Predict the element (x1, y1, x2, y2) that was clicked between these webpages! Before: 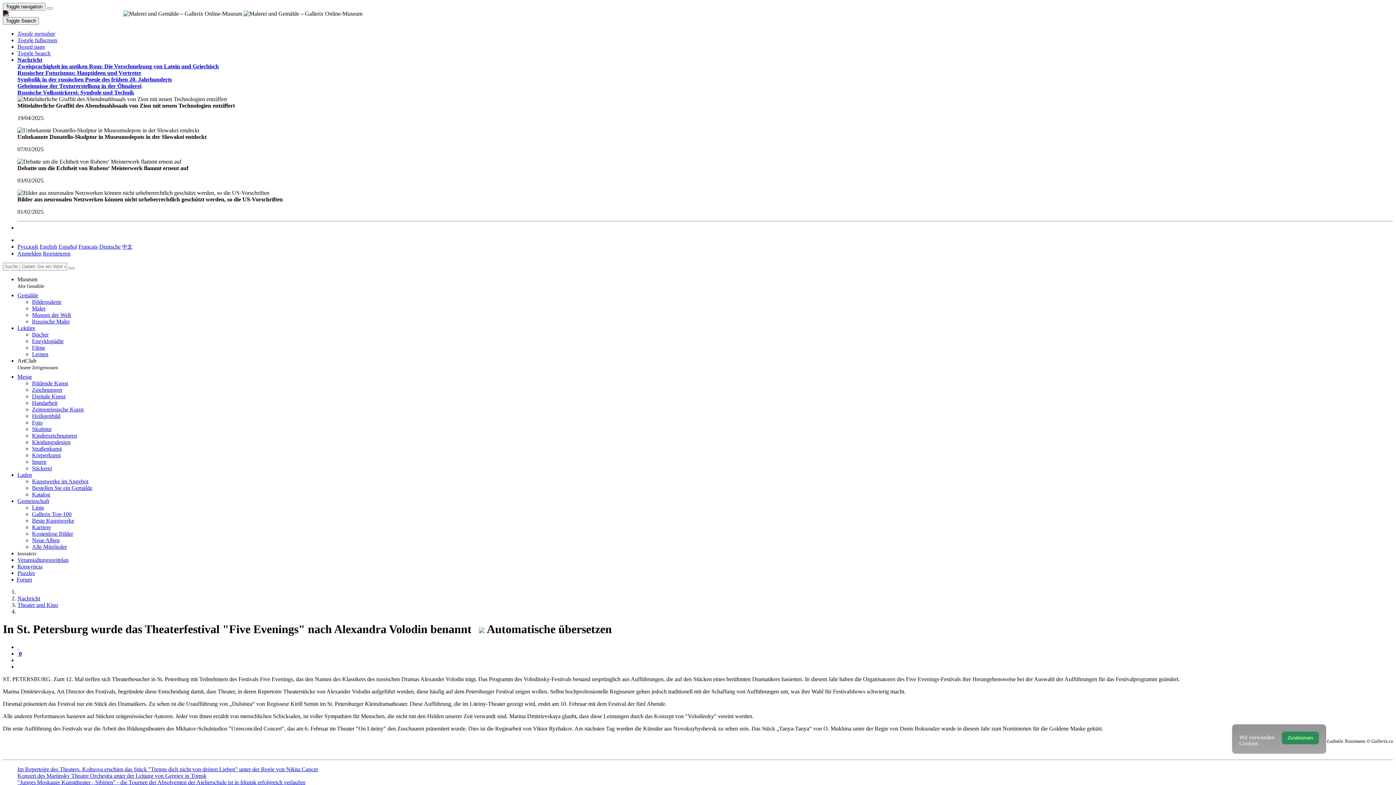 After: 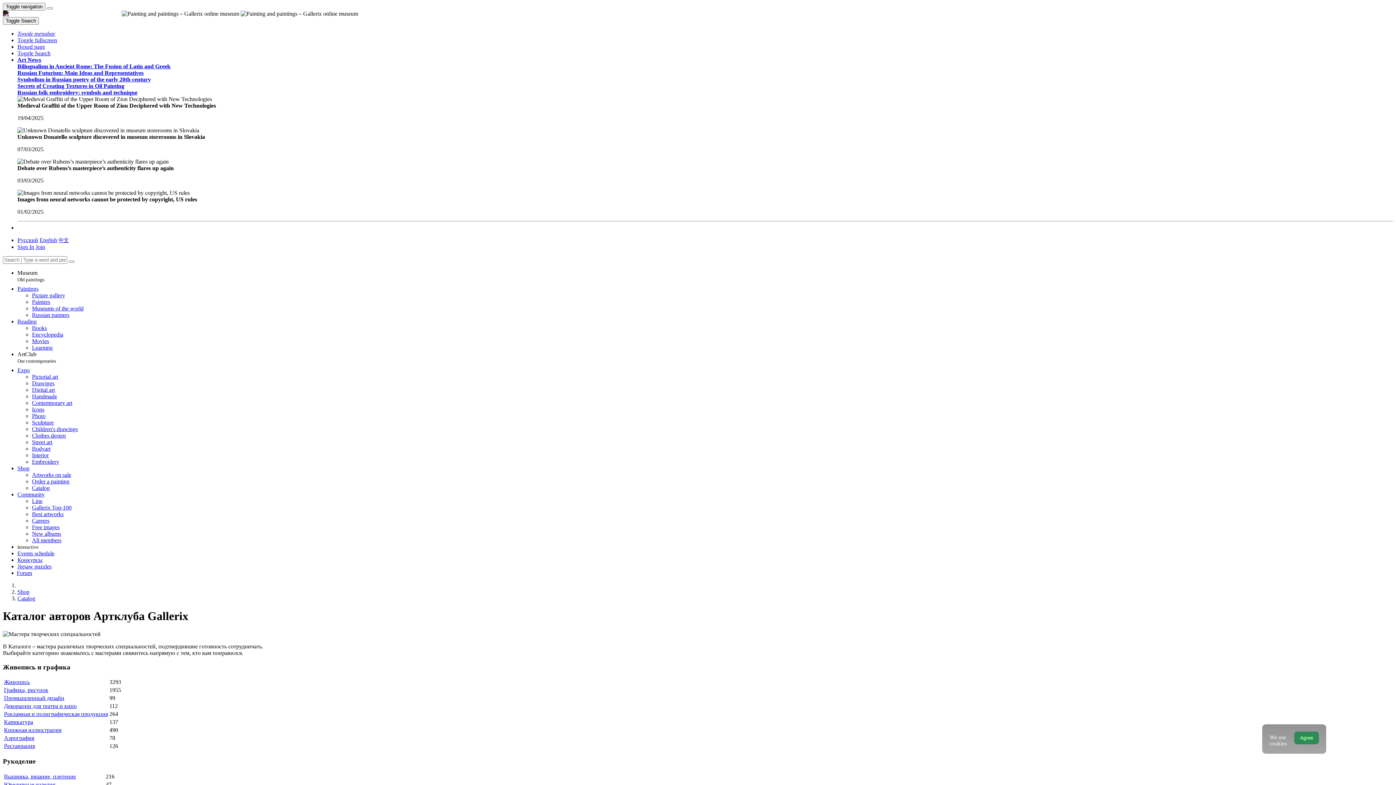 Action: bbox: (32, 491, 50, 497) label: Katalog